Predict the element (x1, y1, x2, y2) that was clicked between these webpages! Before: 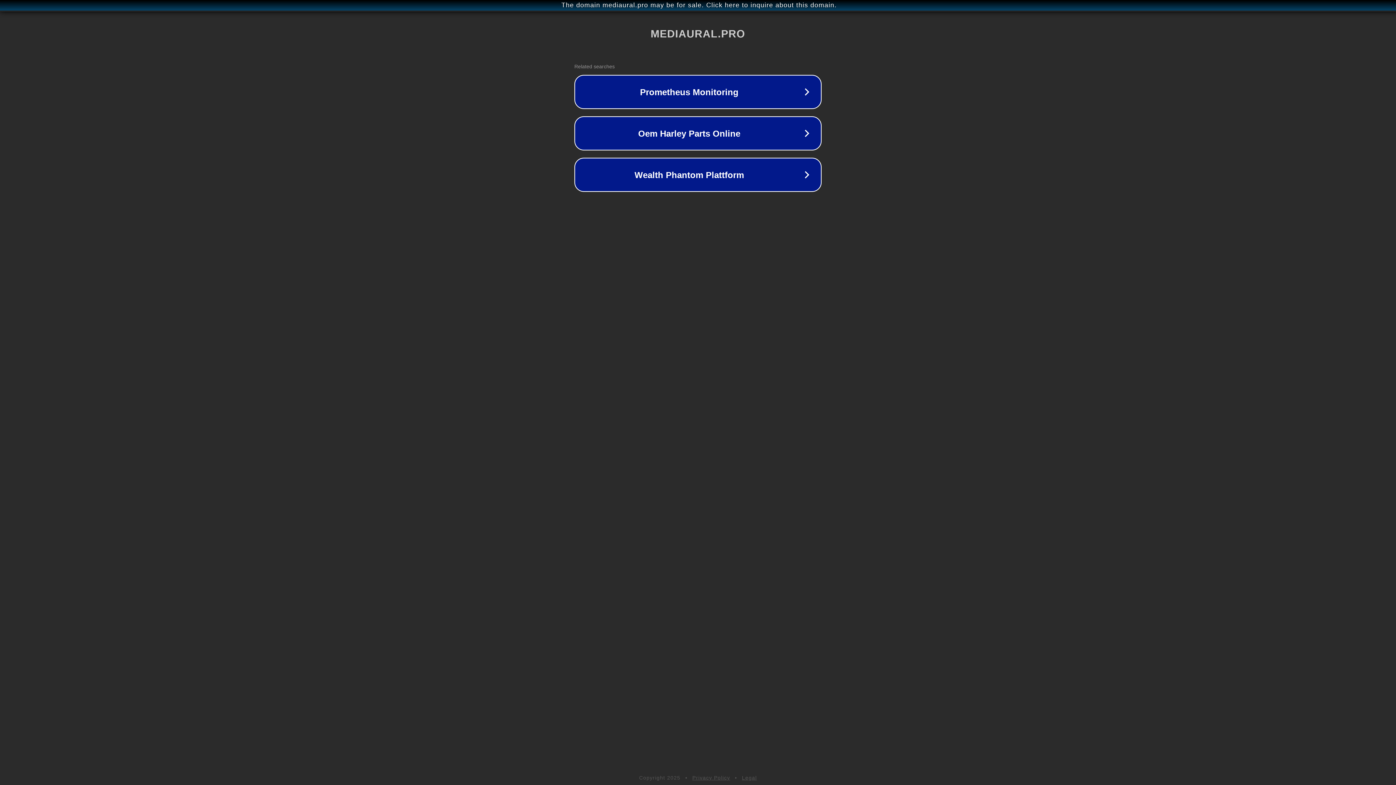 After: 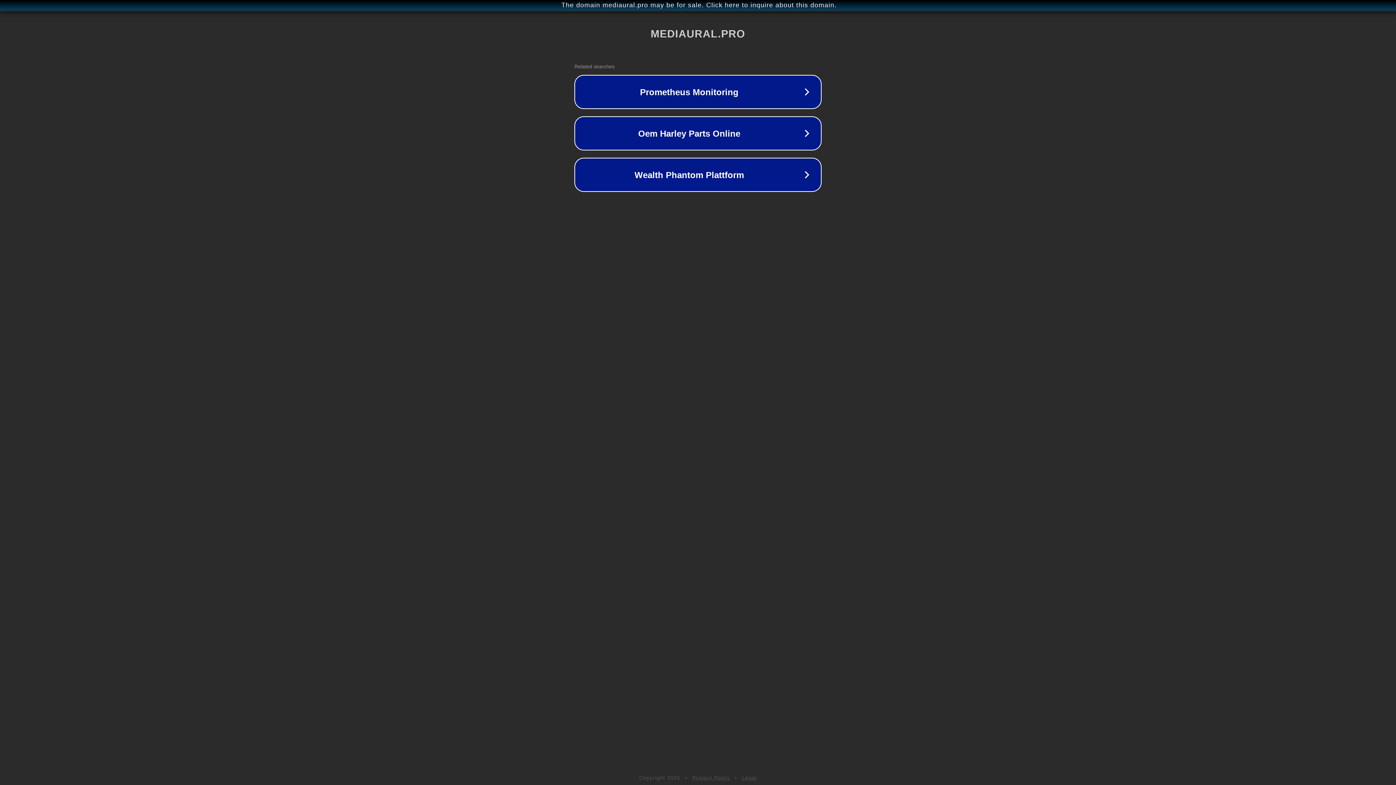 Action: bbox: (742, 775, 757, 781) label: Legal